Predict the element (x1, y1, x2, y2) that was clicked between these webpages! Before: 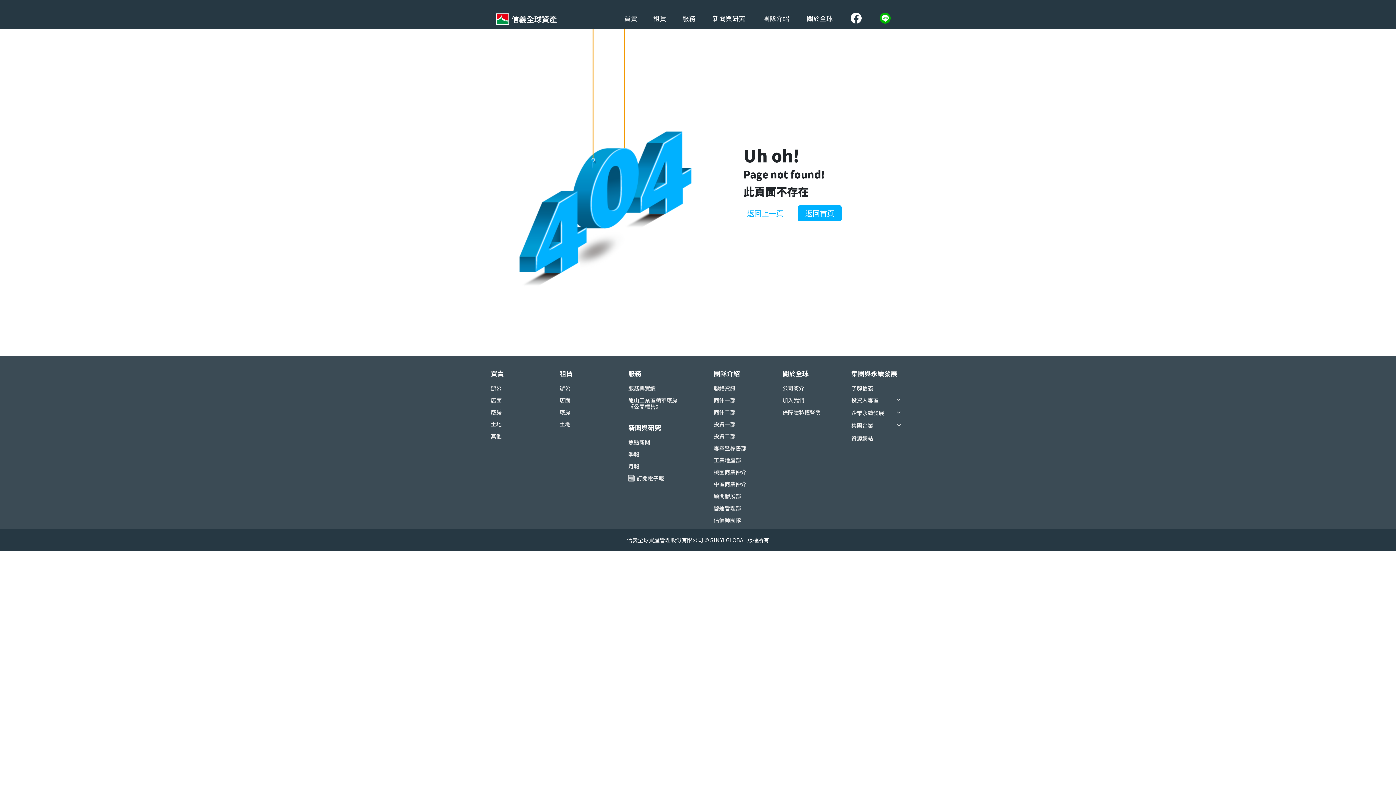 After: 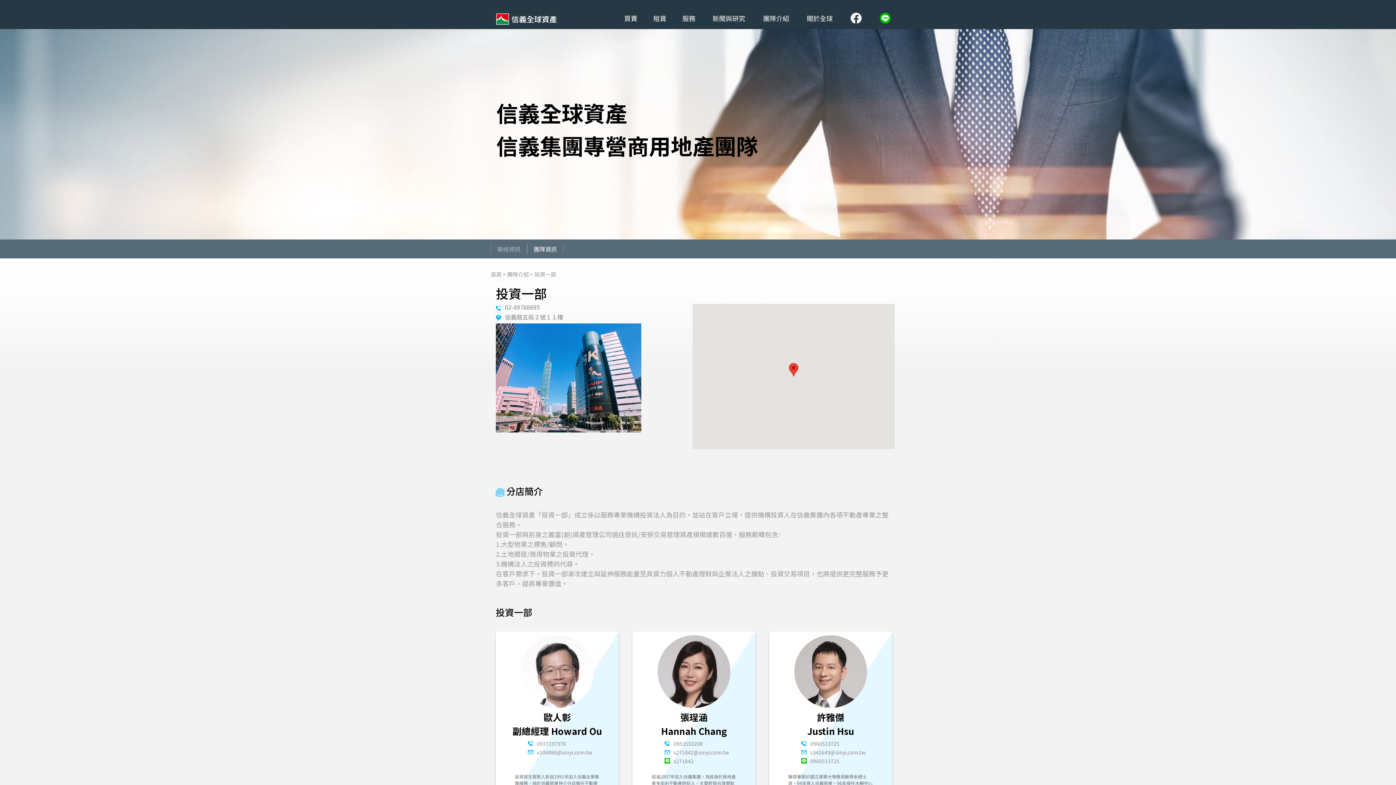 Action: label: 投資一部 bbox: (713, 420, 735, 428)